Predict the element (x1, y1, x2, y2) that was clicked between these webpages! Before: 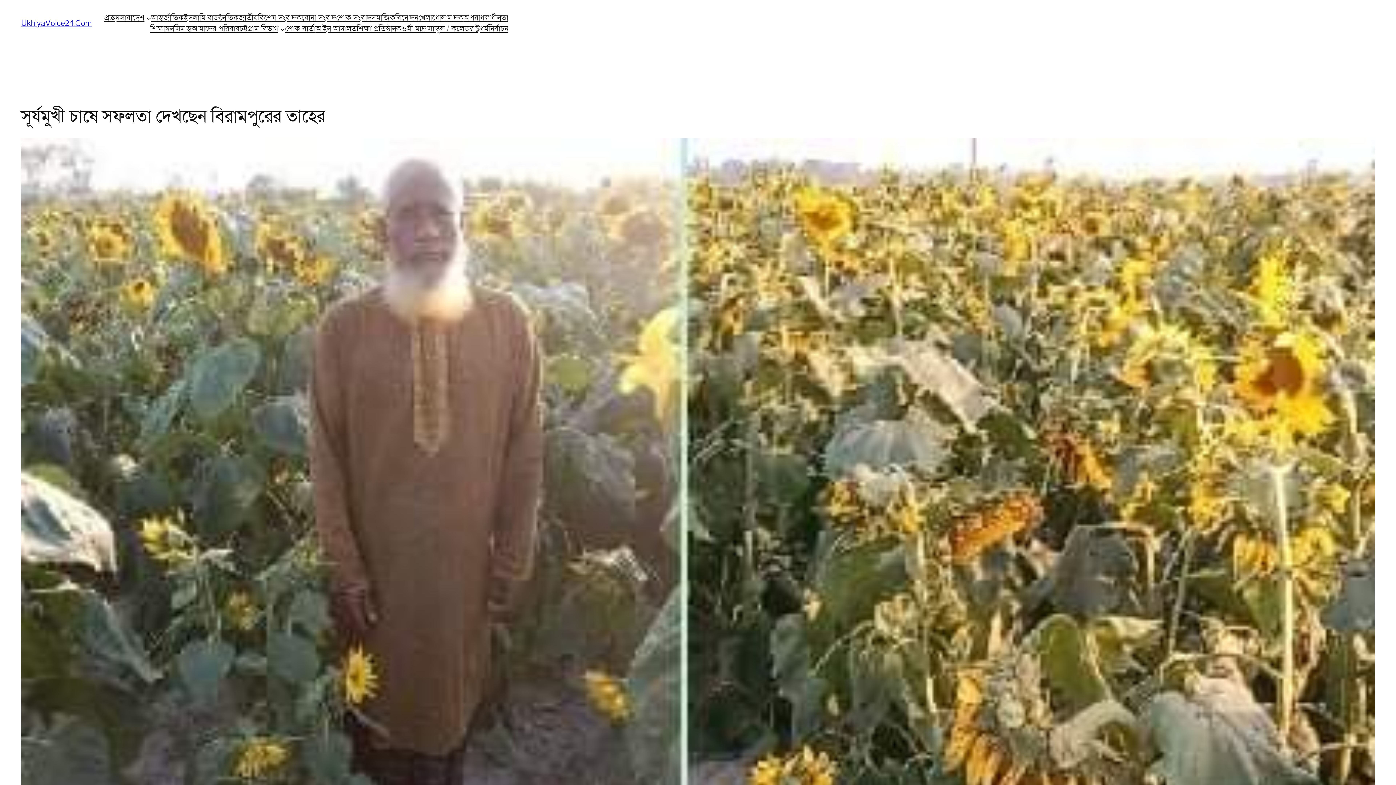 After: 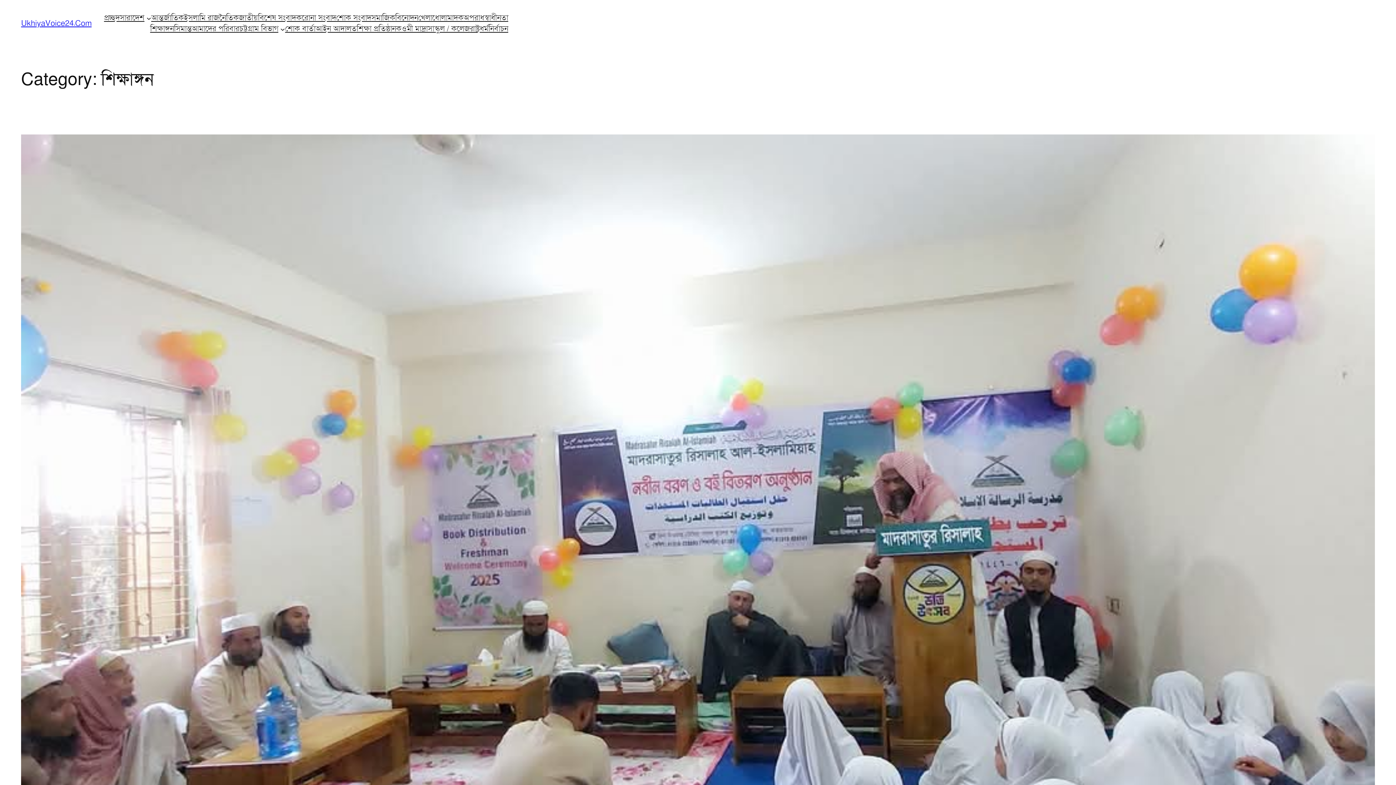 Action: label: শিক্ষাঙ্গন bbox: (150, 23, 174, 34)